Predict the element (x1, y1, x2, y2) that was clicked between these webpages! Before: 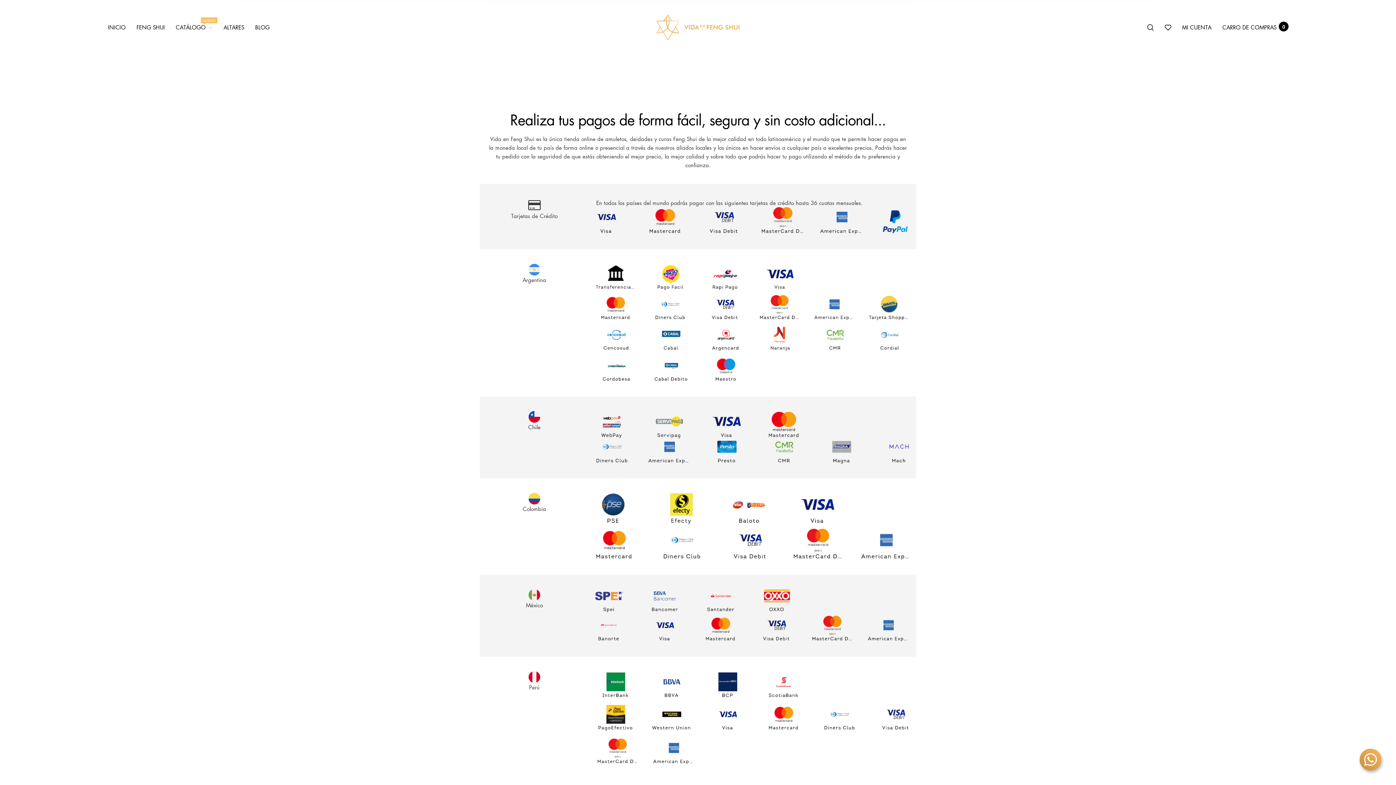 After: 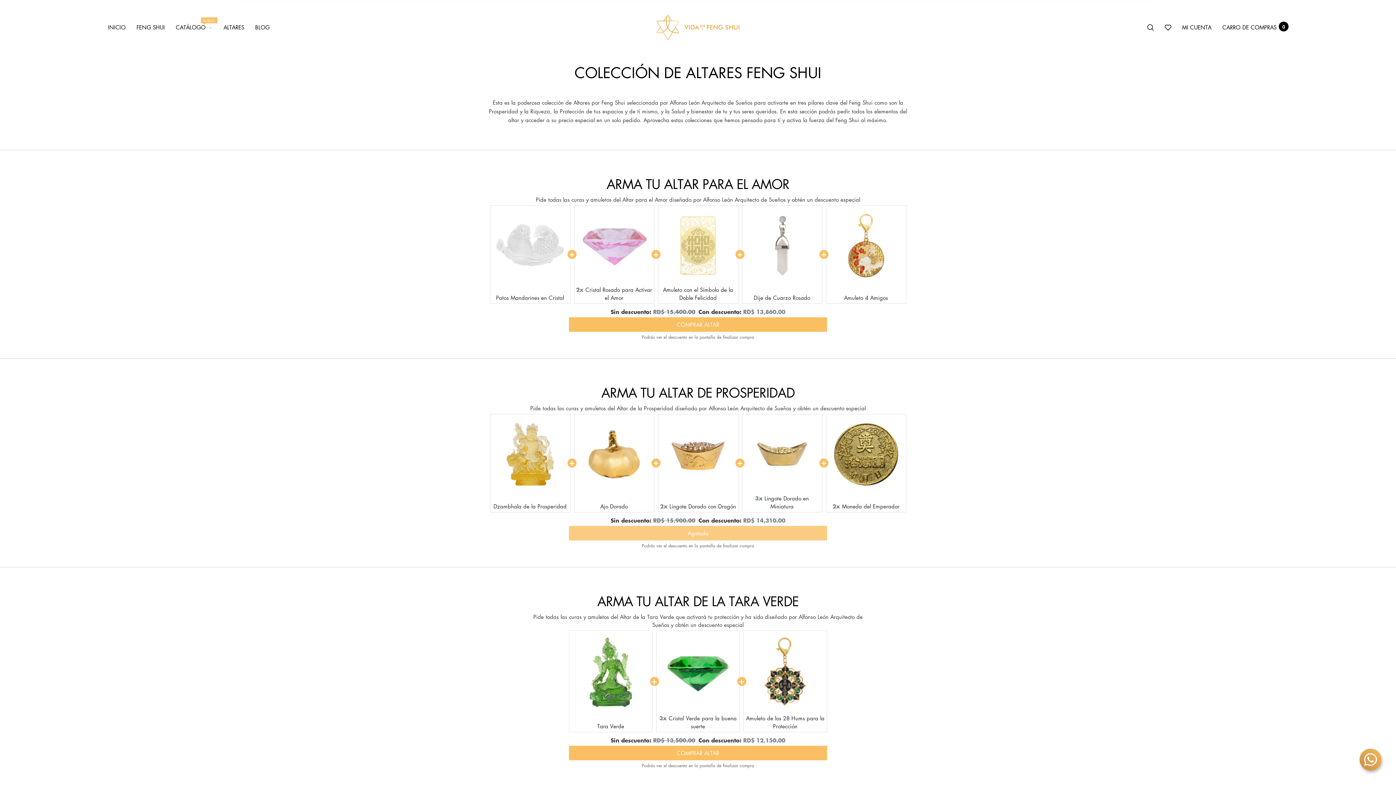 Action: label: ALTARES bbox: (223, 21, 244, 33)